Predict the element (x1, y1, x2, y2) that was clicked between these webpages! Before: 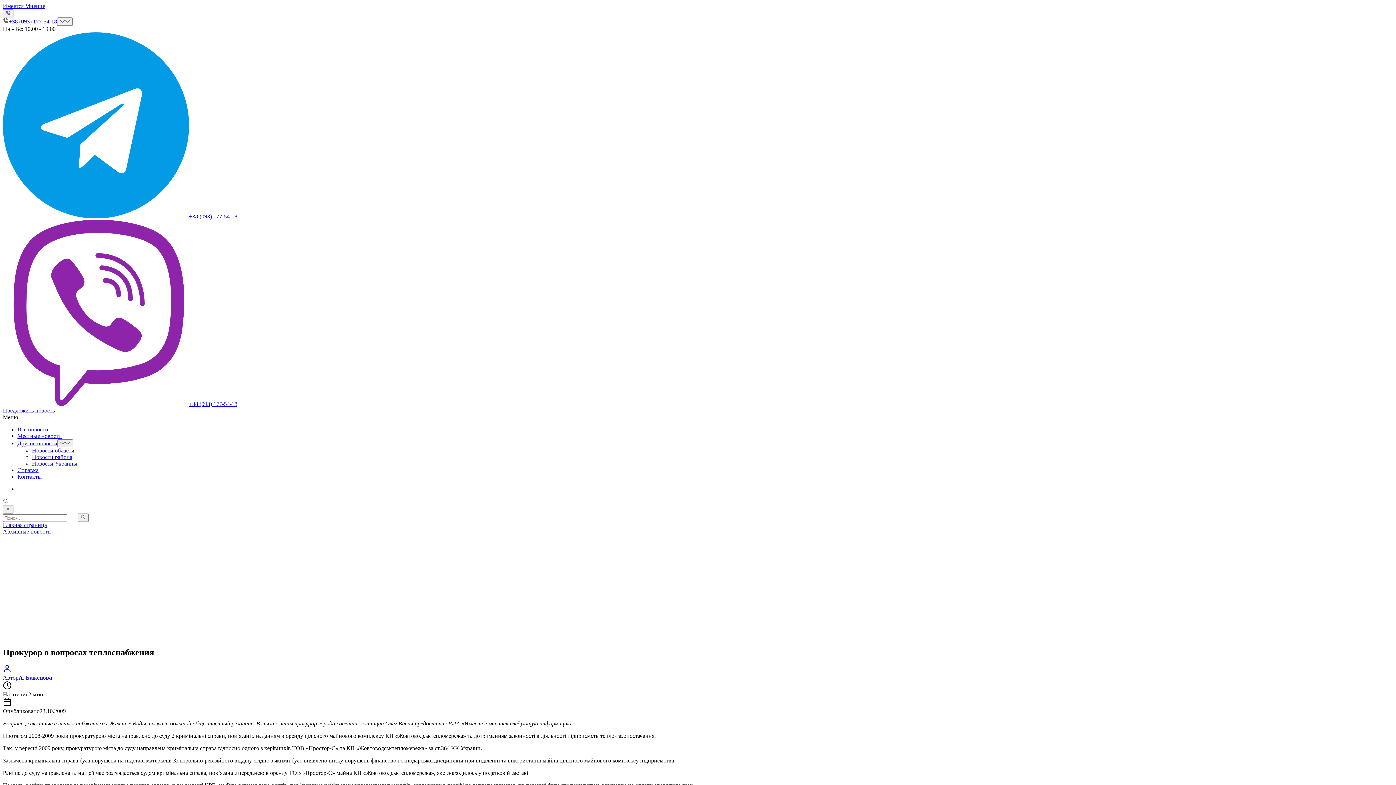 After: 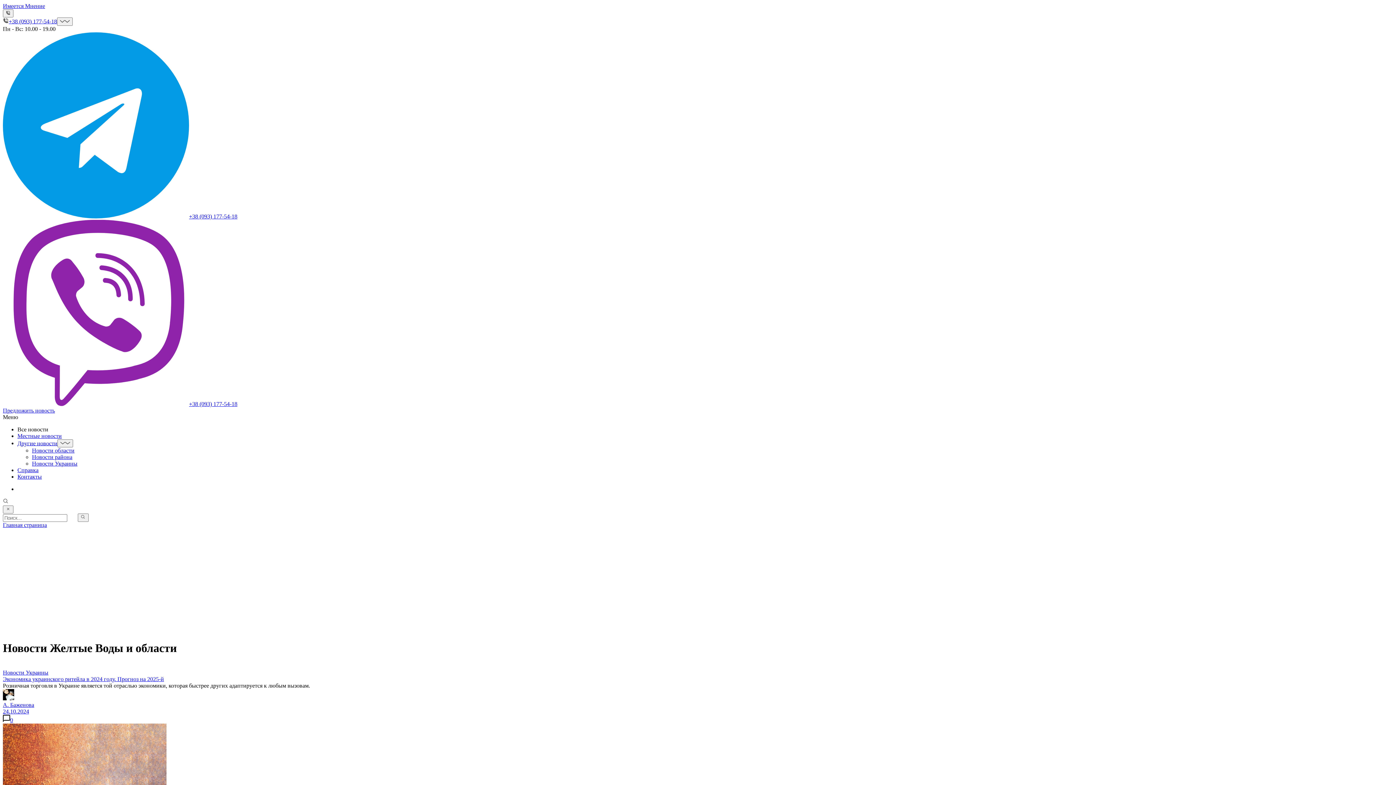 Action: label: Все новости bbox: (17, 426, 48, 432)